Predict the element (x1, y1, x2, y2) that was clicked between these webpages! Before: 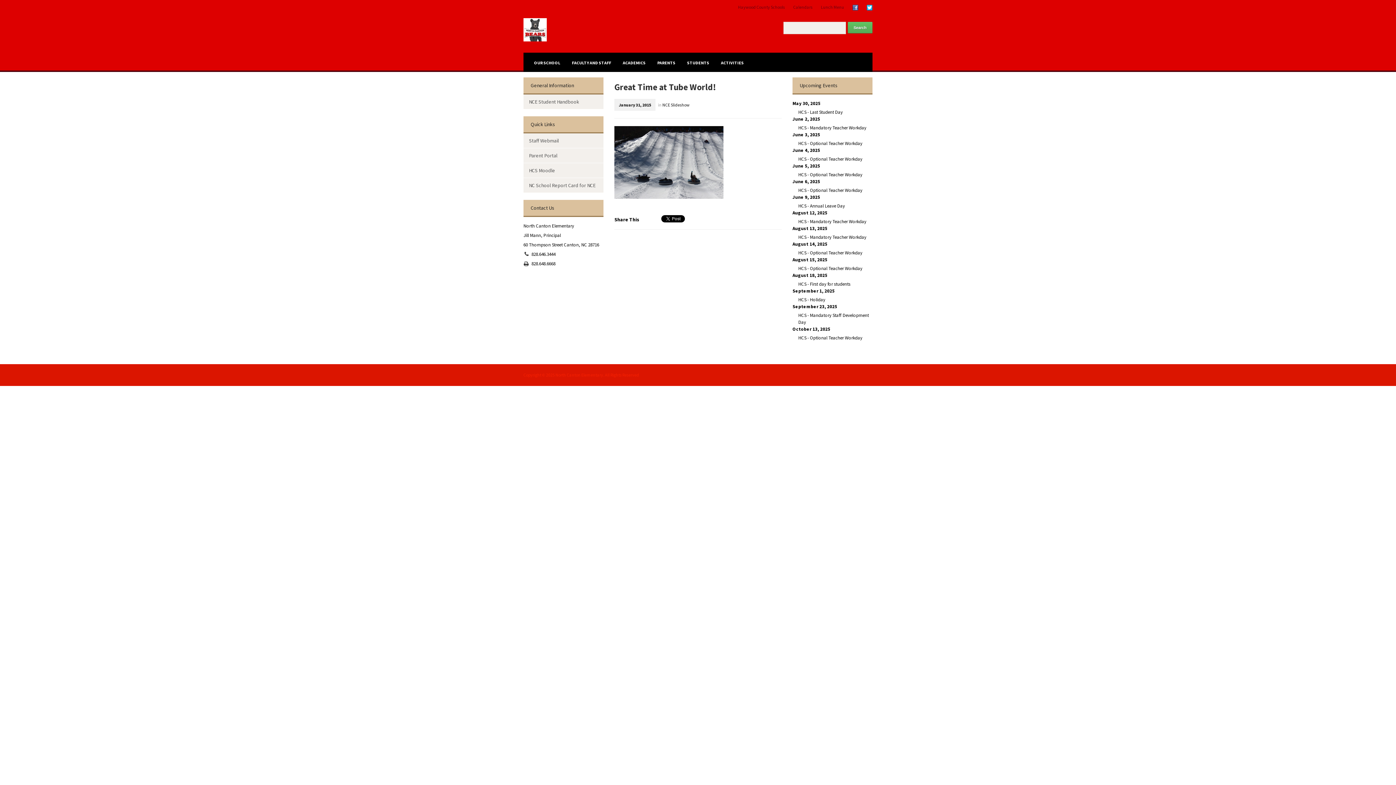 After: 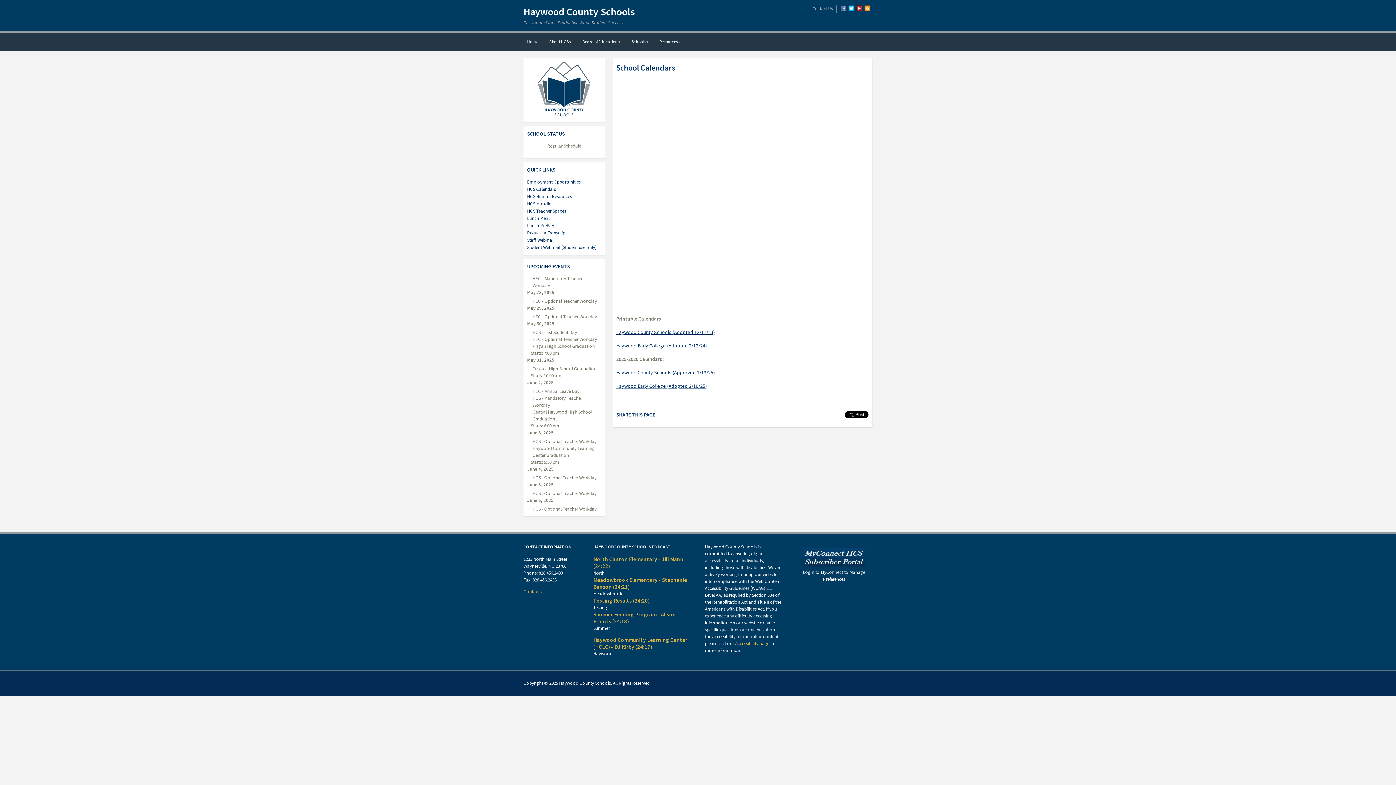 Action: label: Calendars bbox: (793, 4, 812, 9)